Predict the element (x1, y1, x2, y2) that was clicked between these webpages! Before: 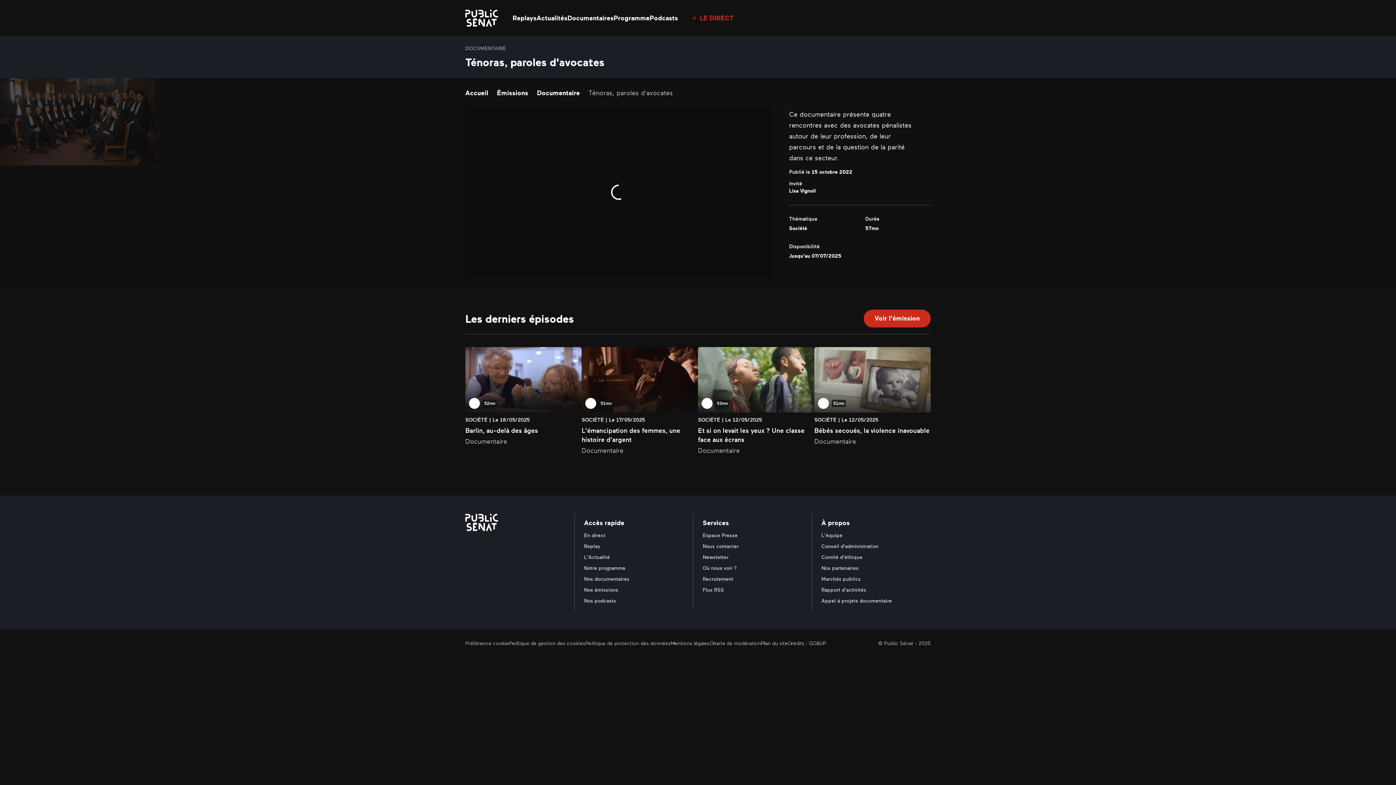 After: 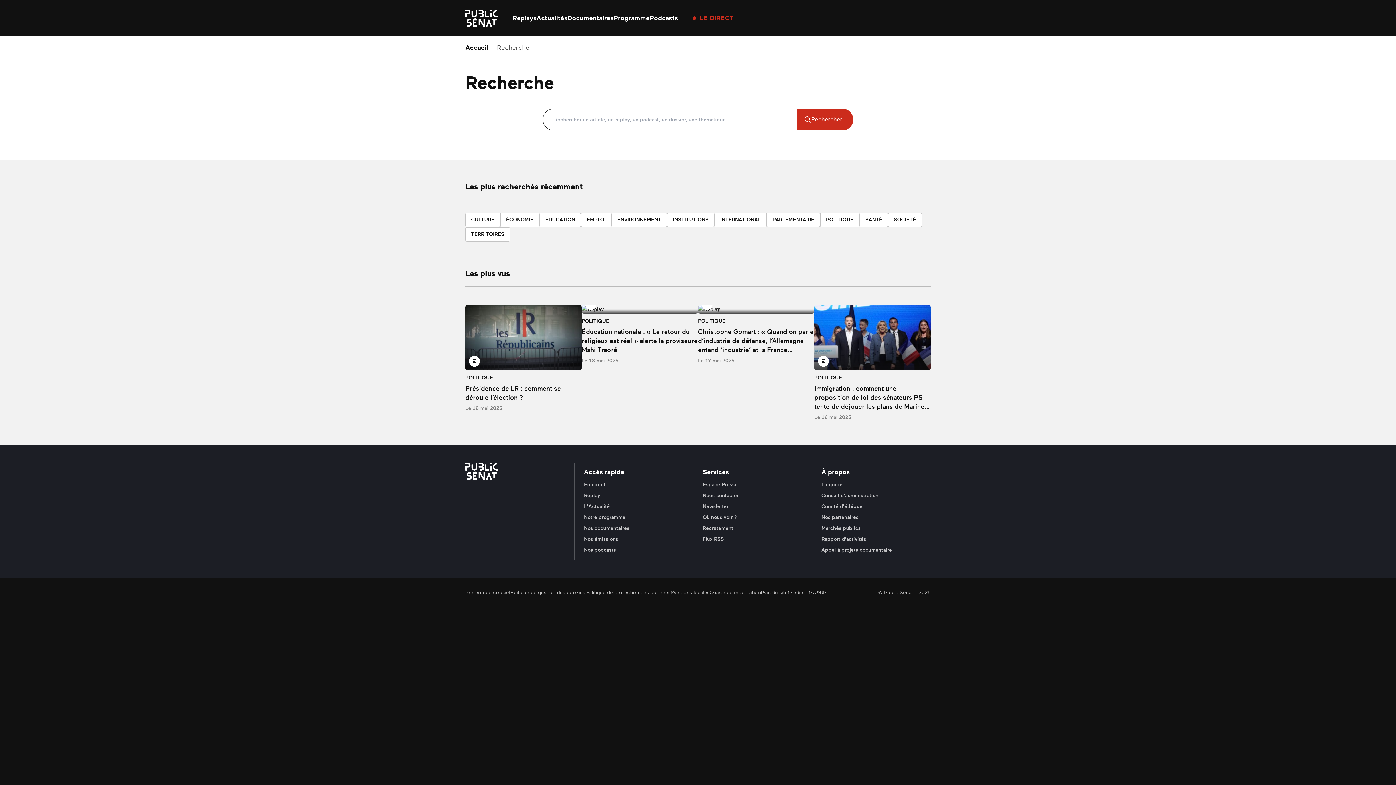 Action: bbox: (912, 13, 920, 22)